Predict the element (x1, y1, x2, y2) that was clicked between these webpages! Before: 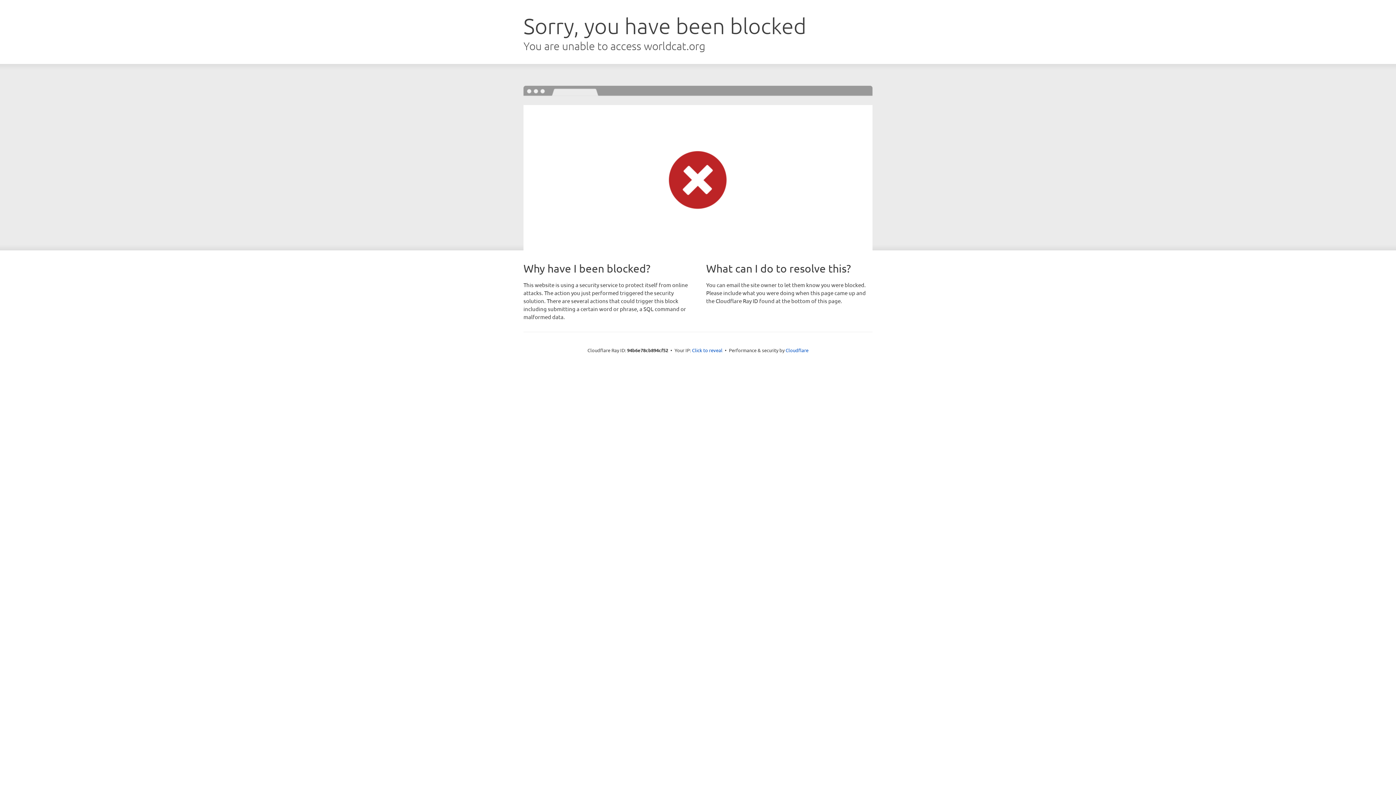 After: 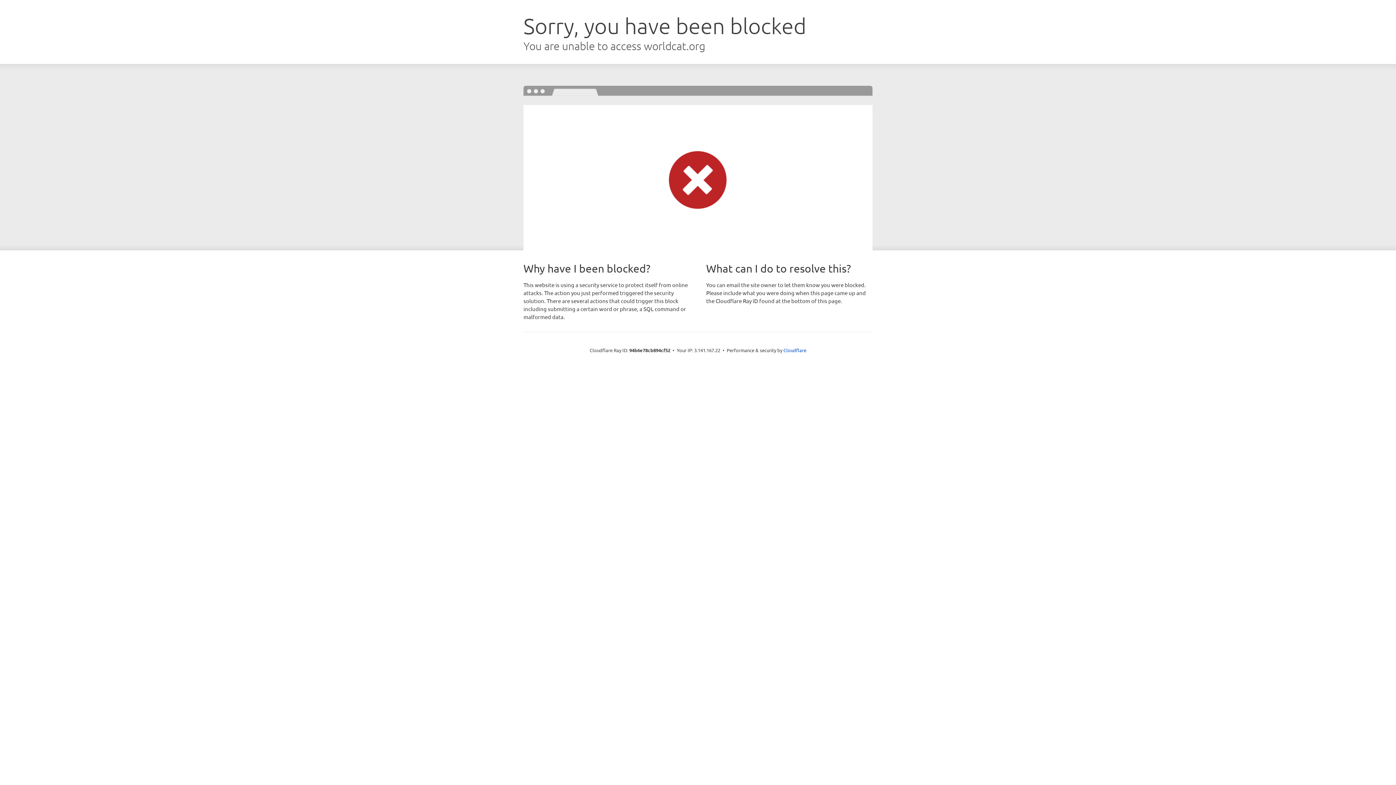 Action: bbox: (692, 346, 722, 353) label: Click to reveal